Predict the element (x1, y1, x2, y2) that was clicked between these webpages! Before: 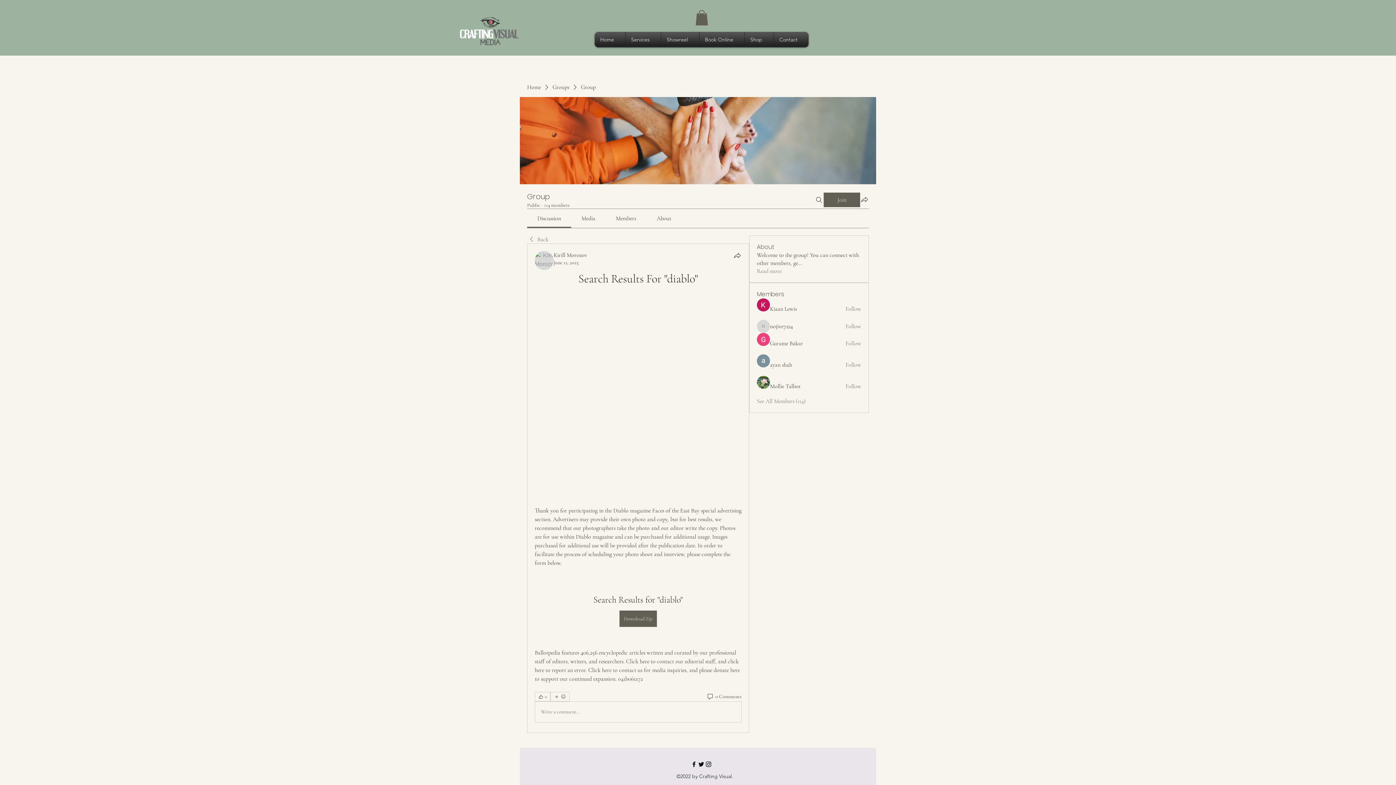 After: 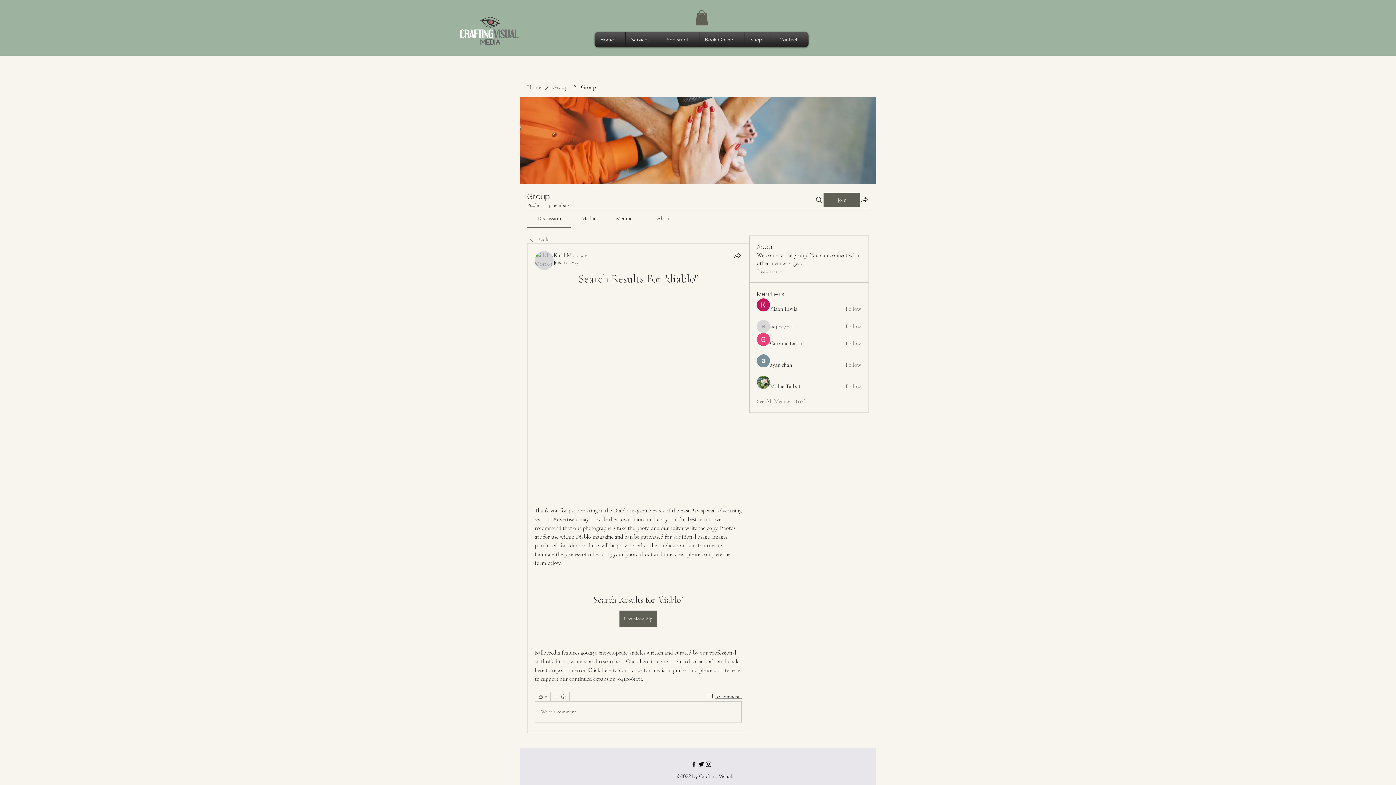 Action: label: 0 Comments bbox: (706, 693, 741, 700)